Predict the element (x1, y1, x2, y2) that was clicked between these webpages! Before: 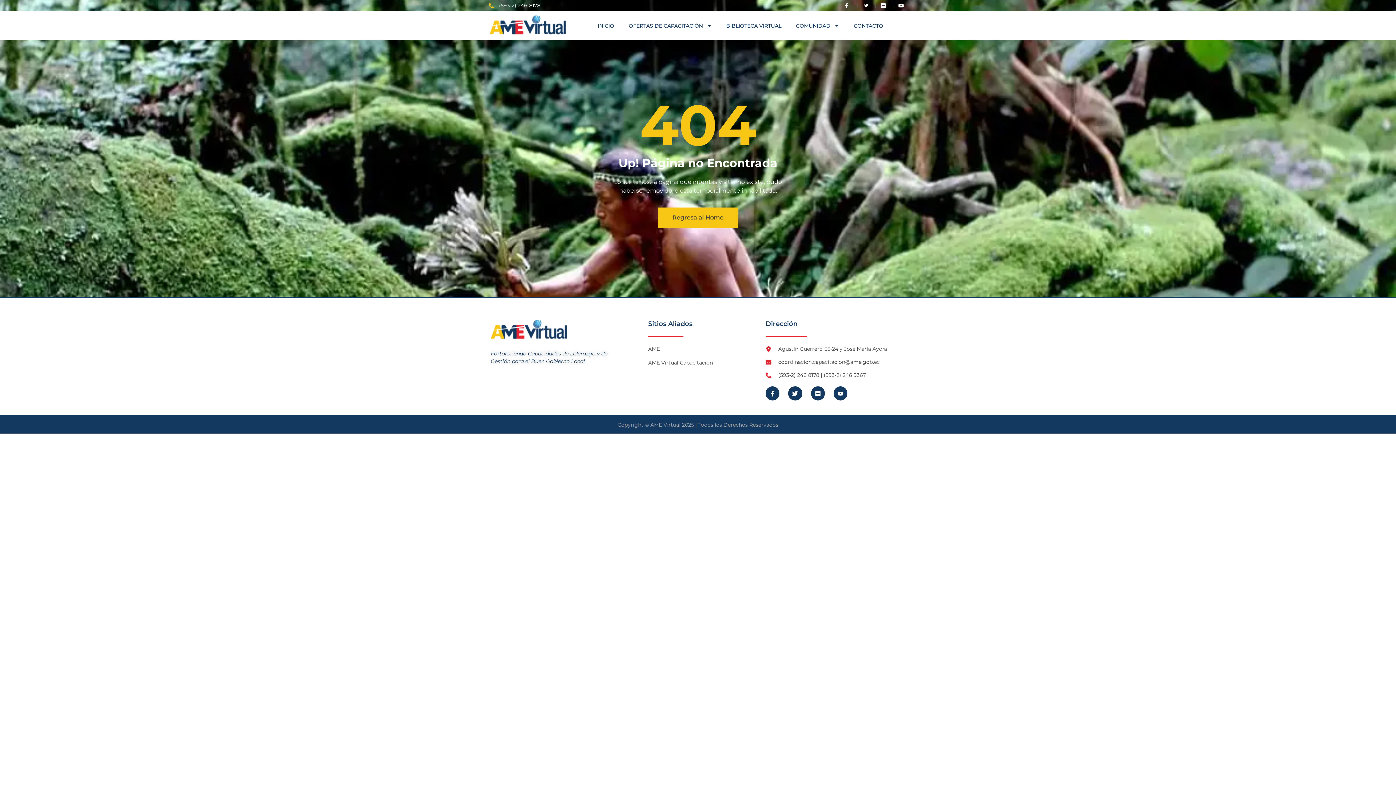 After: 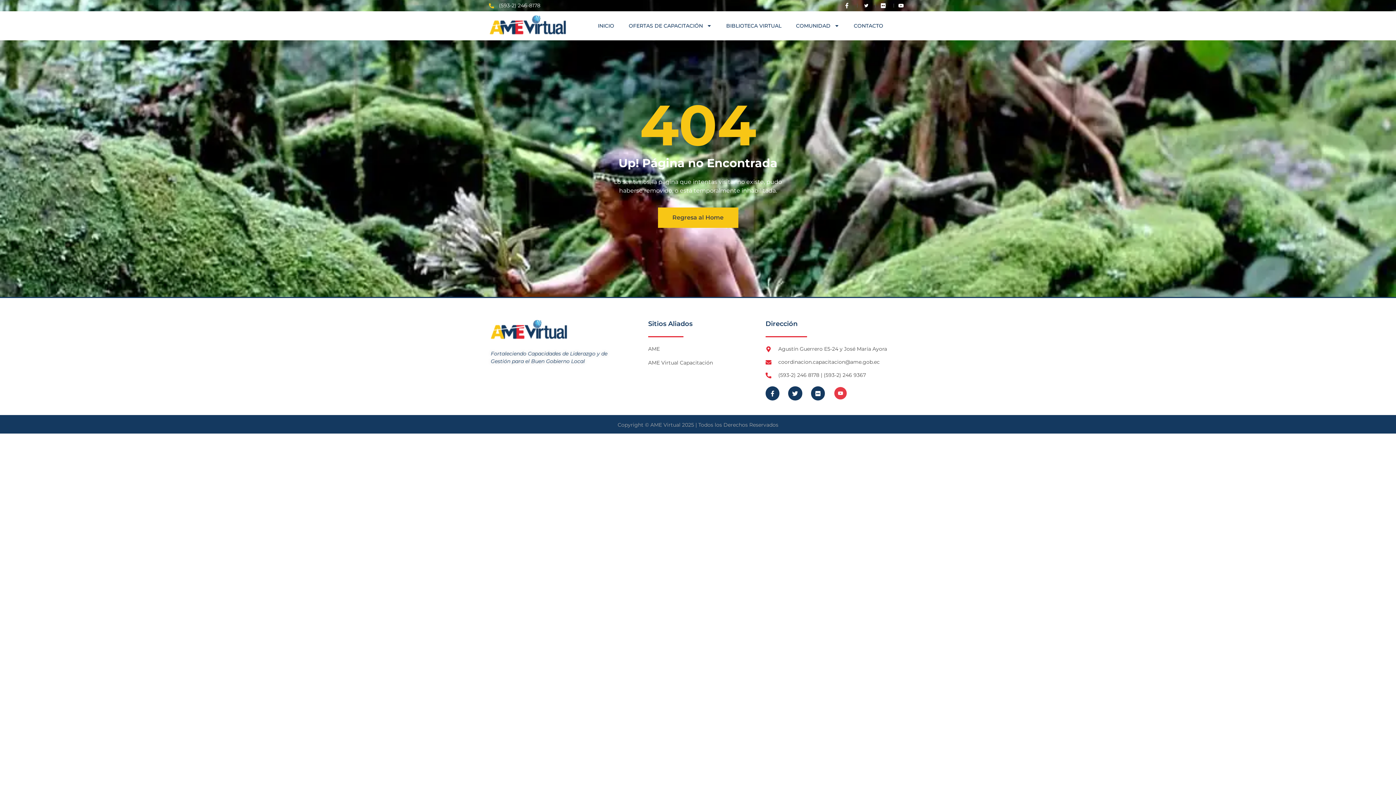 Action: label: Youtube bbox: (833, 386, 847, 400)